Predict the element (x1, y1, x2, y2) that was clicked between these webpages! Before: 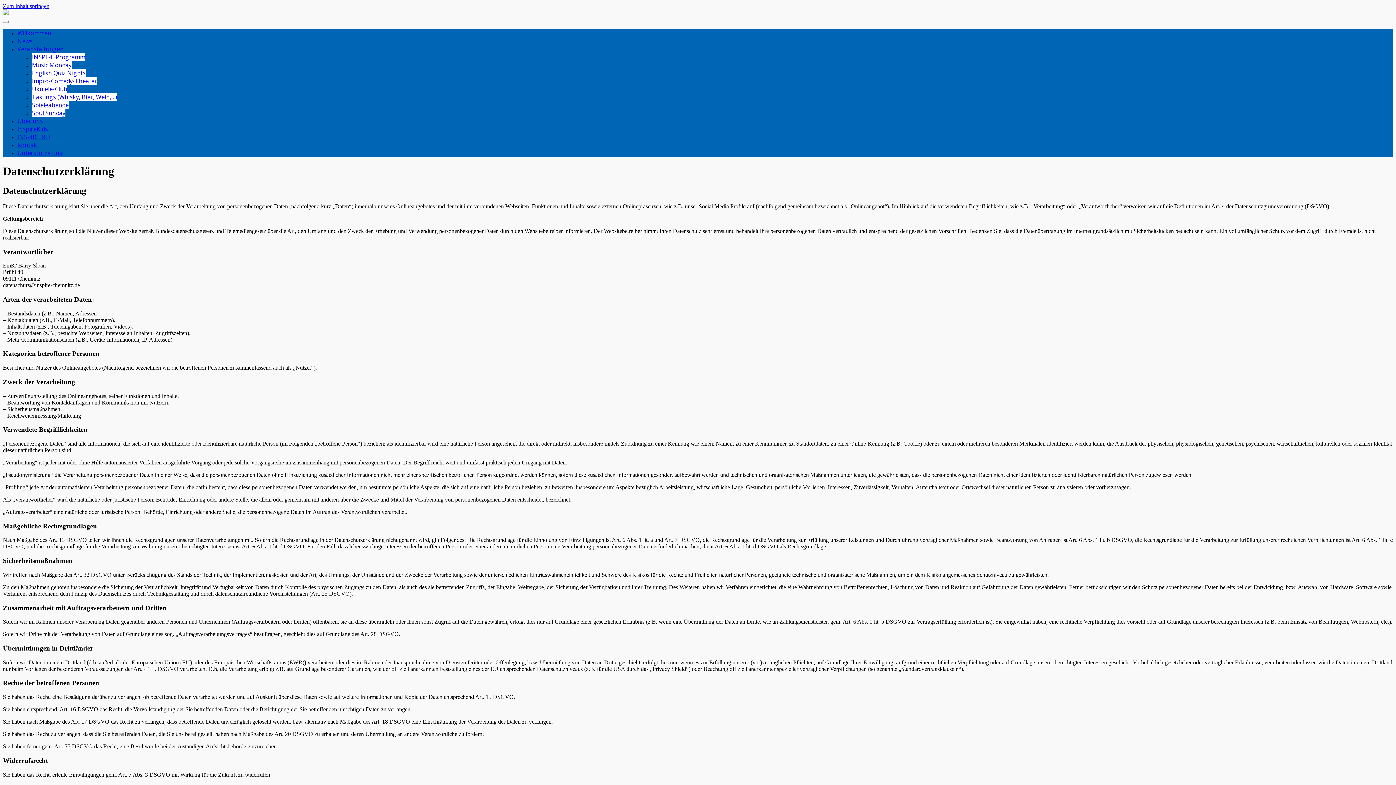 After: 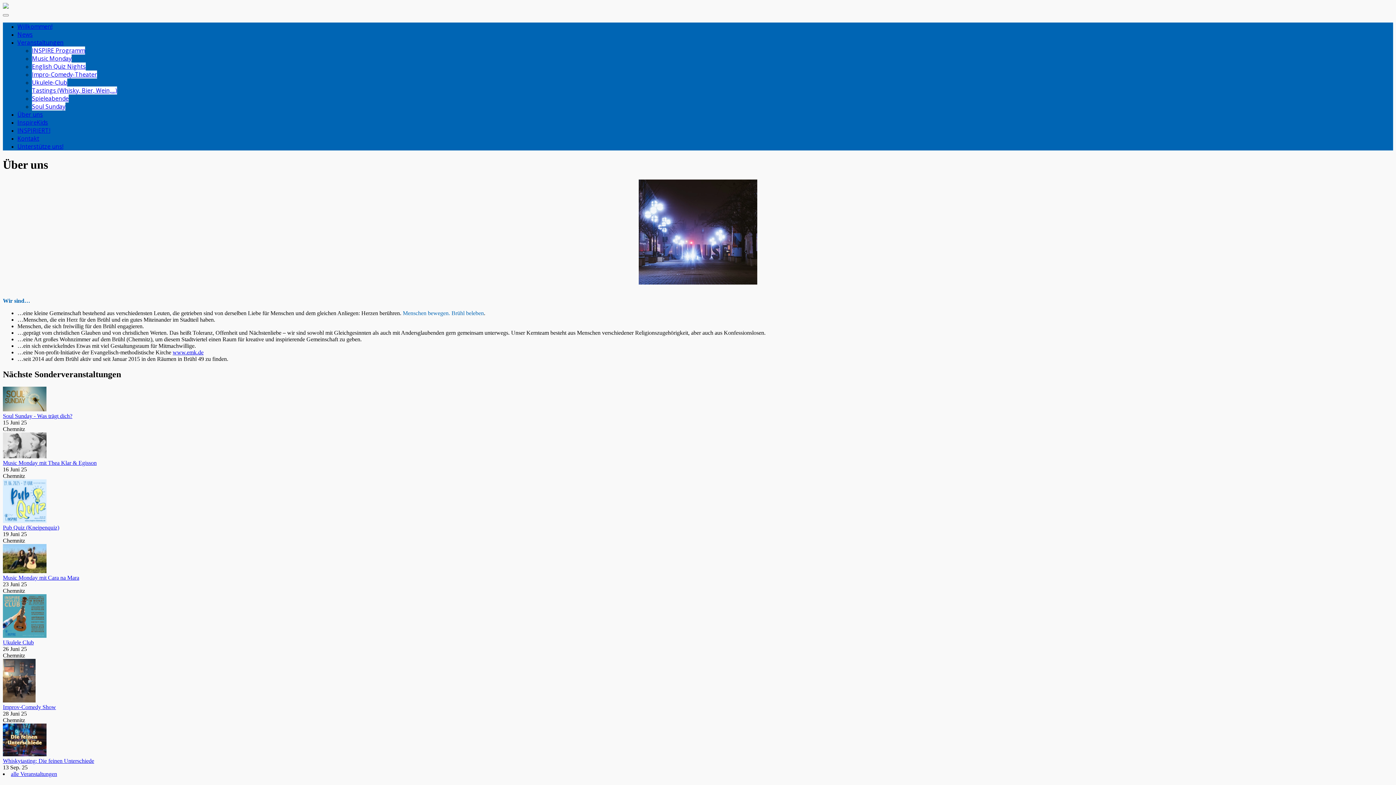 Action: bbox: (17, 117, 42, 125) label: Über uns